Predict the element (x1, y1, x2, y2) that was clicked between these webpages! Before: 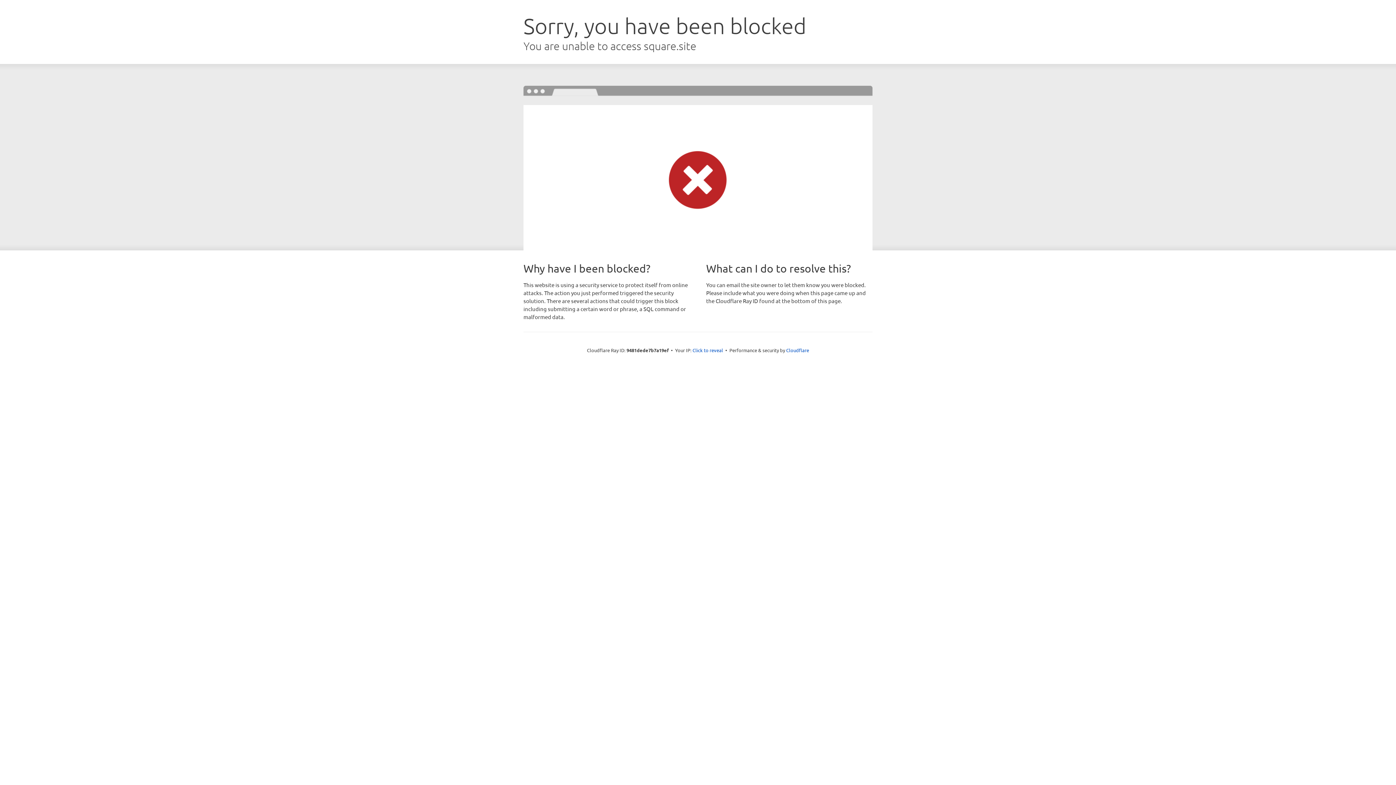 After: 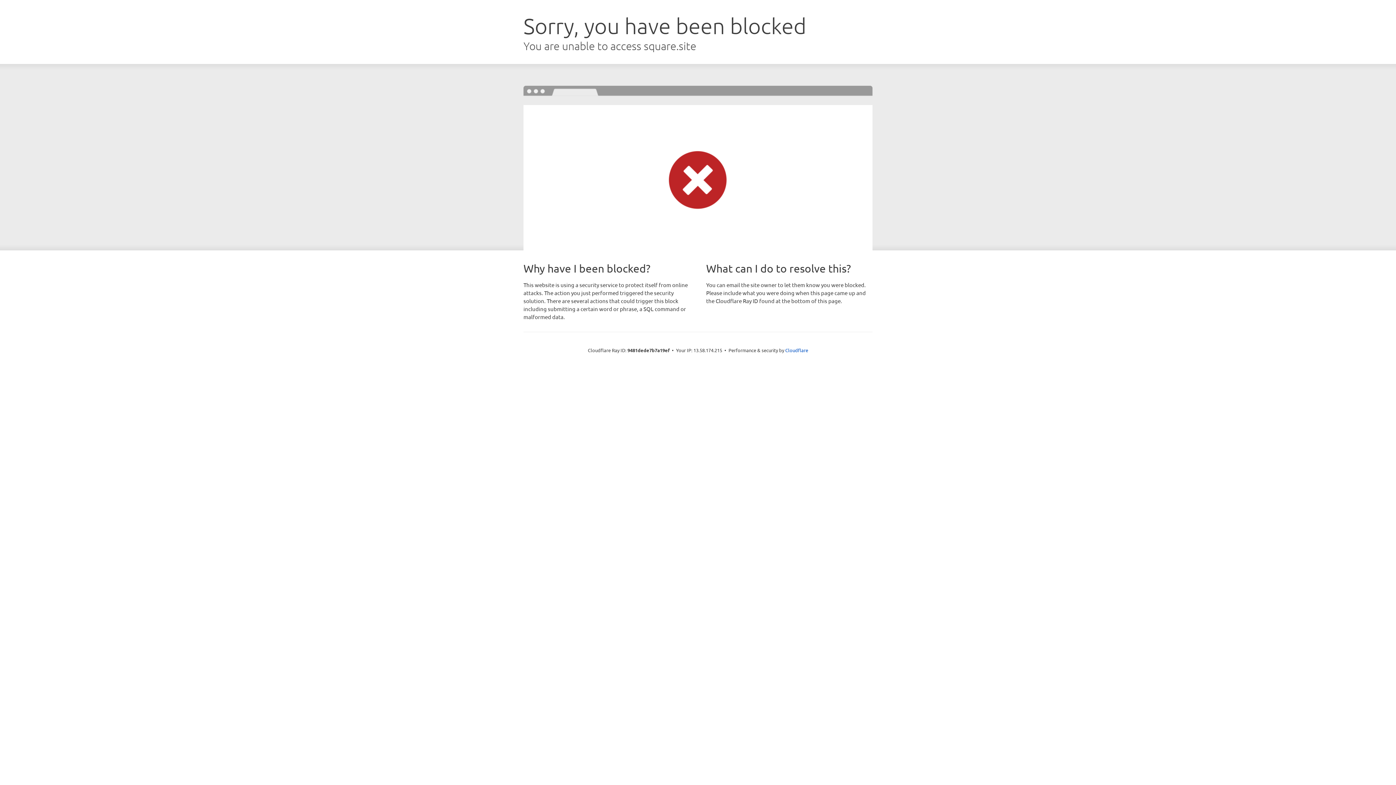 Action: bbox: (692, 346, 723, 353) label: Click to reveal